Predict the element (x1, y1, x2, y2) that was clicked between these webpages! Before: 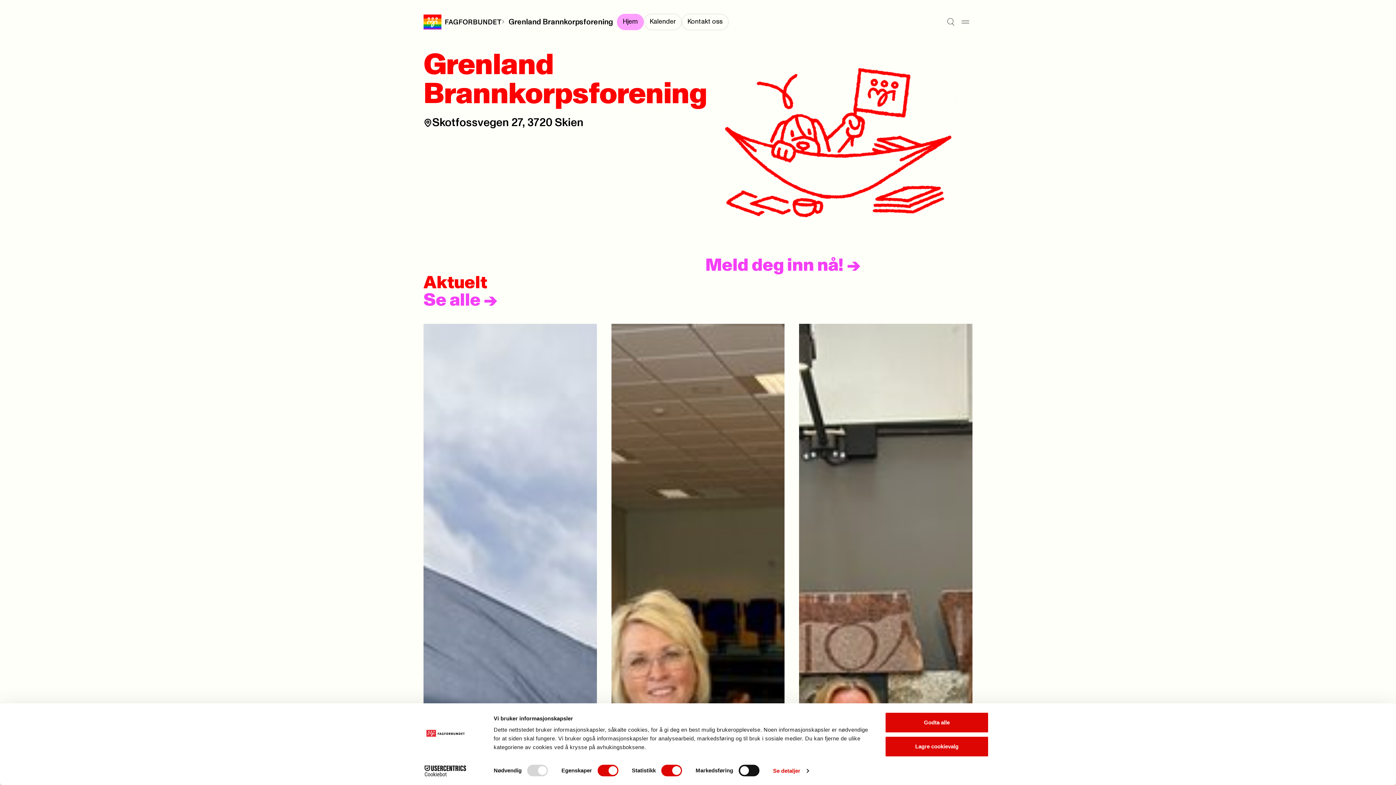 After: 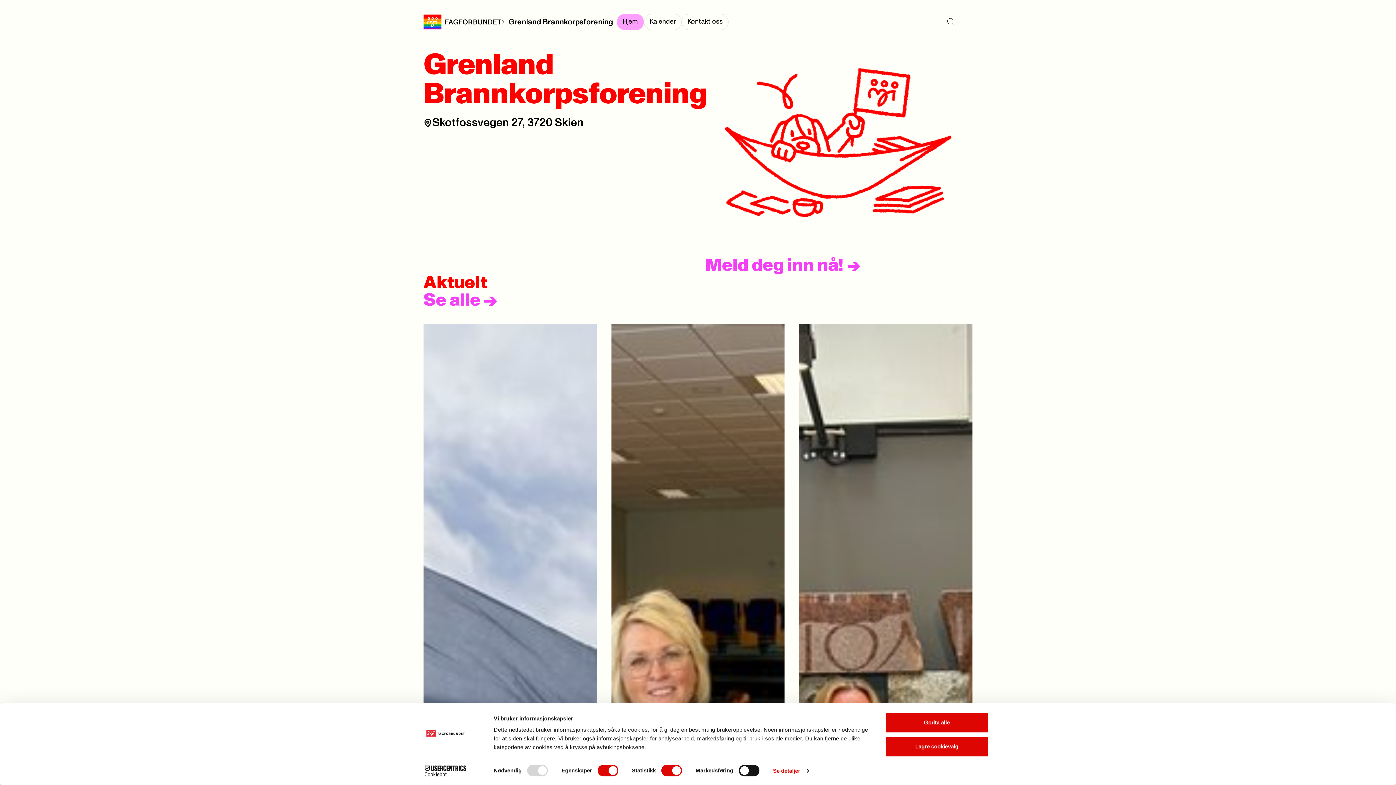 Action: label: Usercentrics Cookiebot - opens in a new window bbox: (413, 765, 477, 776)